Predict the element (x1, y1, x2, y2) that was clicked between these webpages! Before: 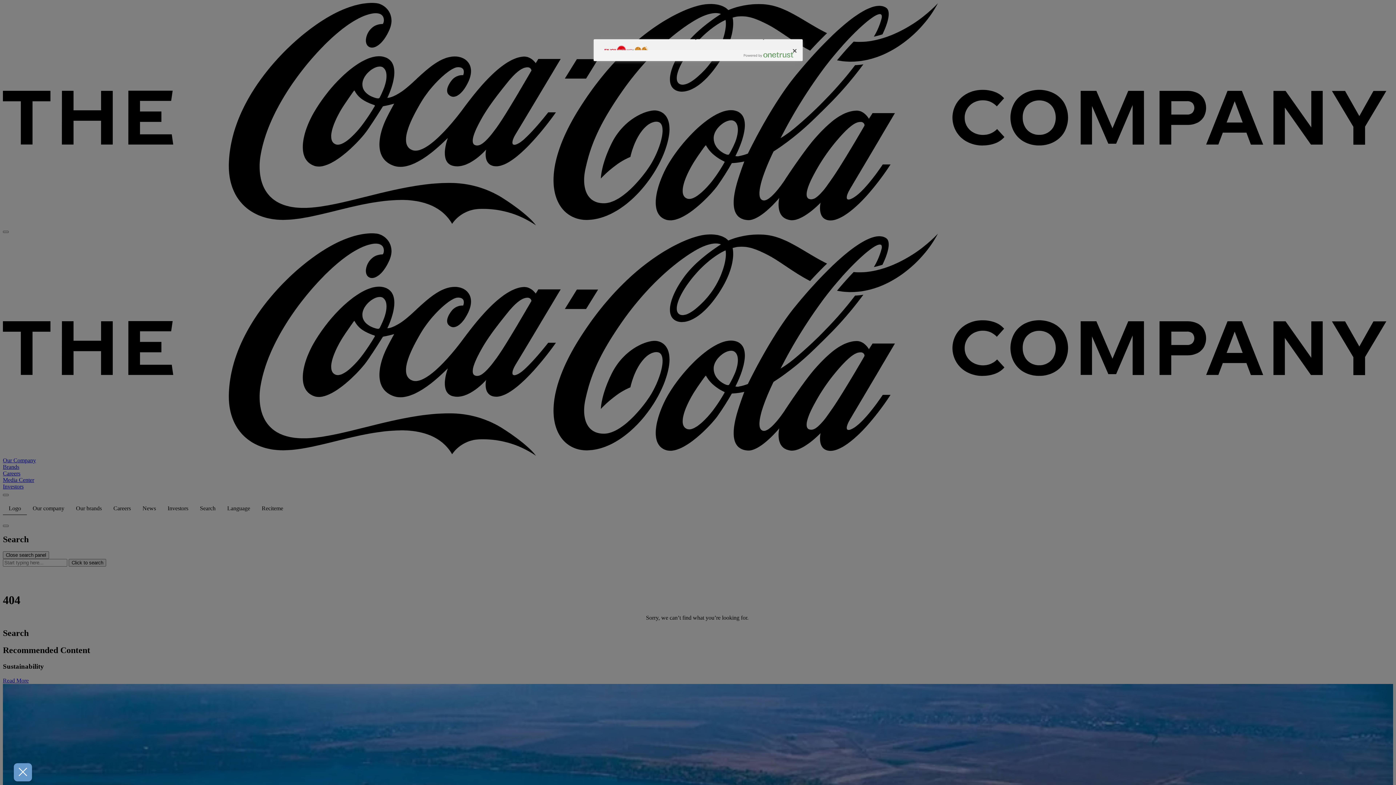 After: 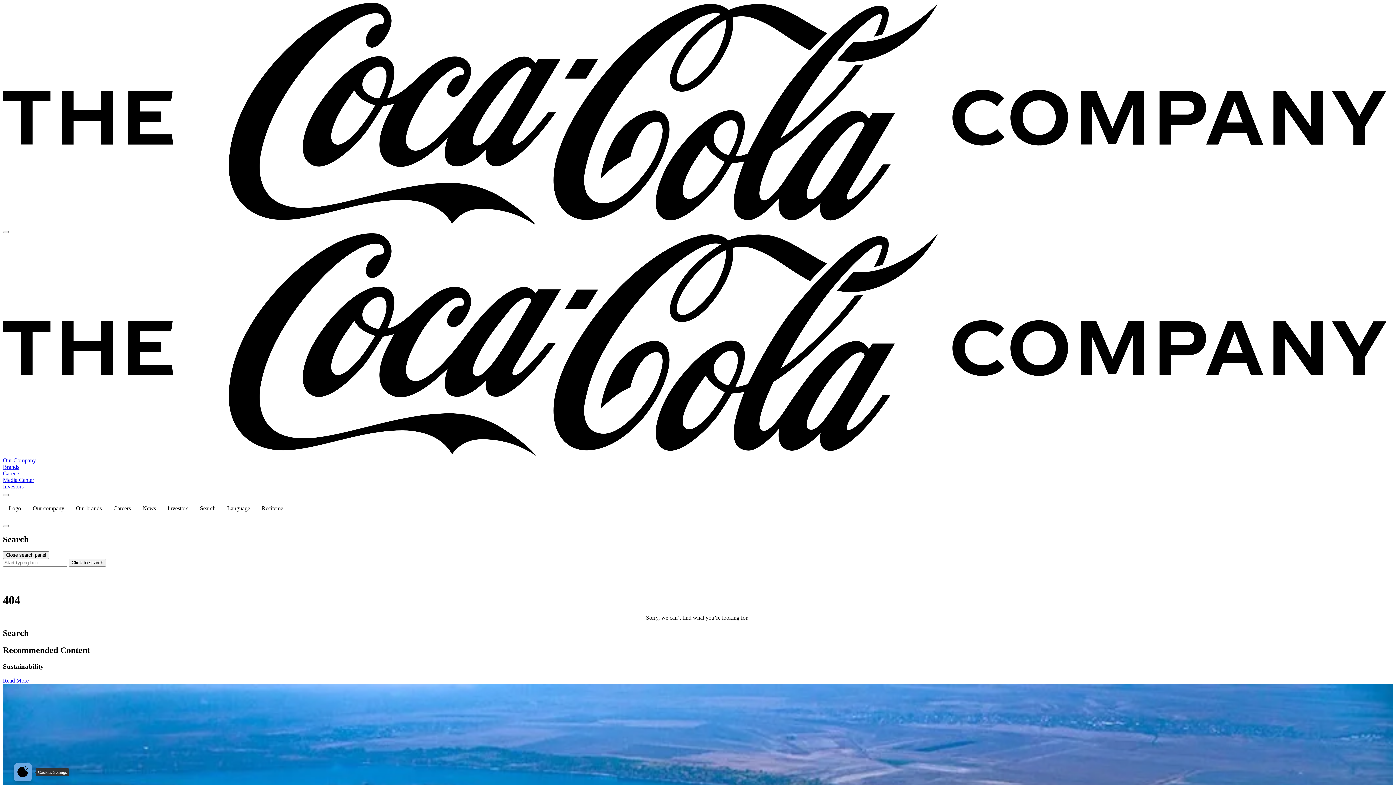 Action: bbox: (13, 763, 32, 781) label: Close Preferences